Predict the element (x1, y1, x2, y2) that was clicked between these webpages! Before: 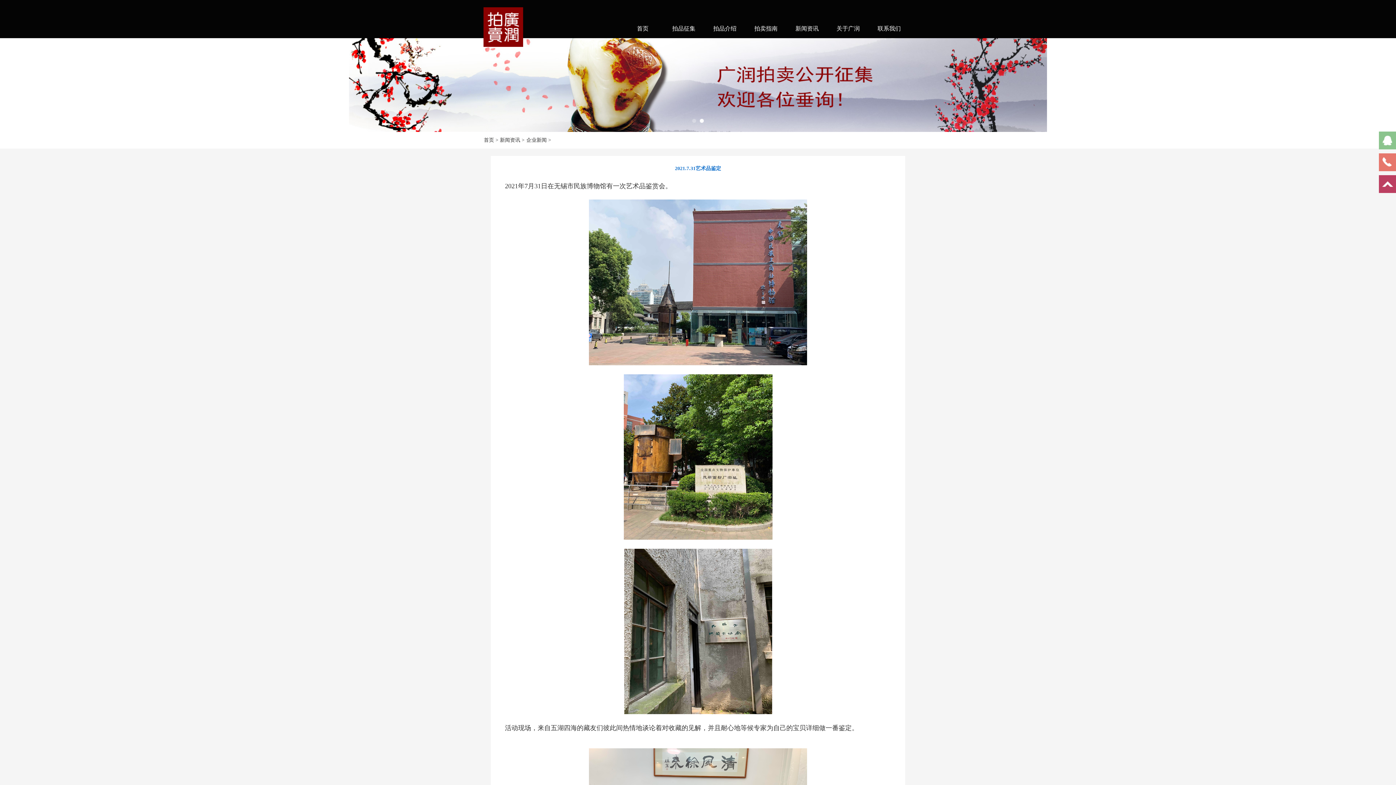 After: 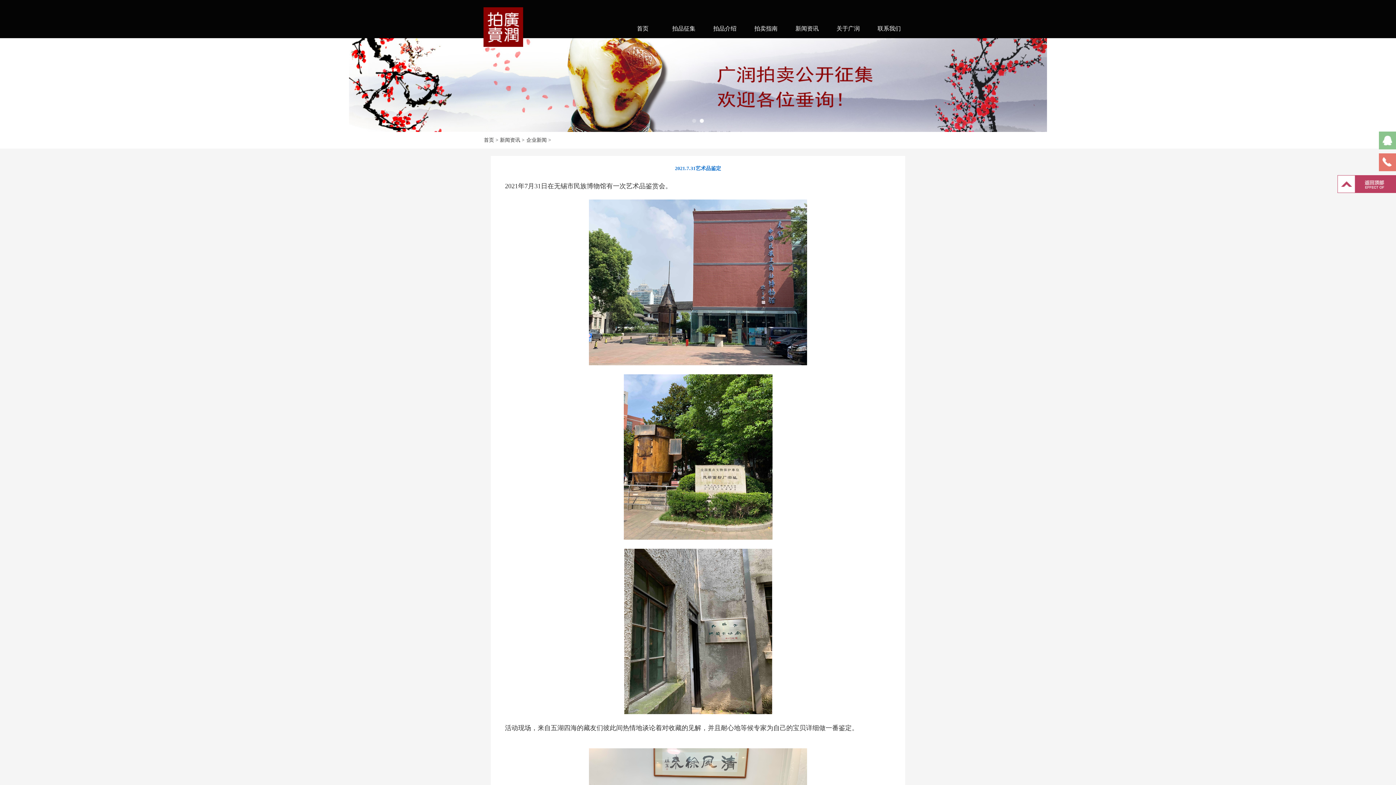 Action: bbox: (1379, 175, 1396, 193)